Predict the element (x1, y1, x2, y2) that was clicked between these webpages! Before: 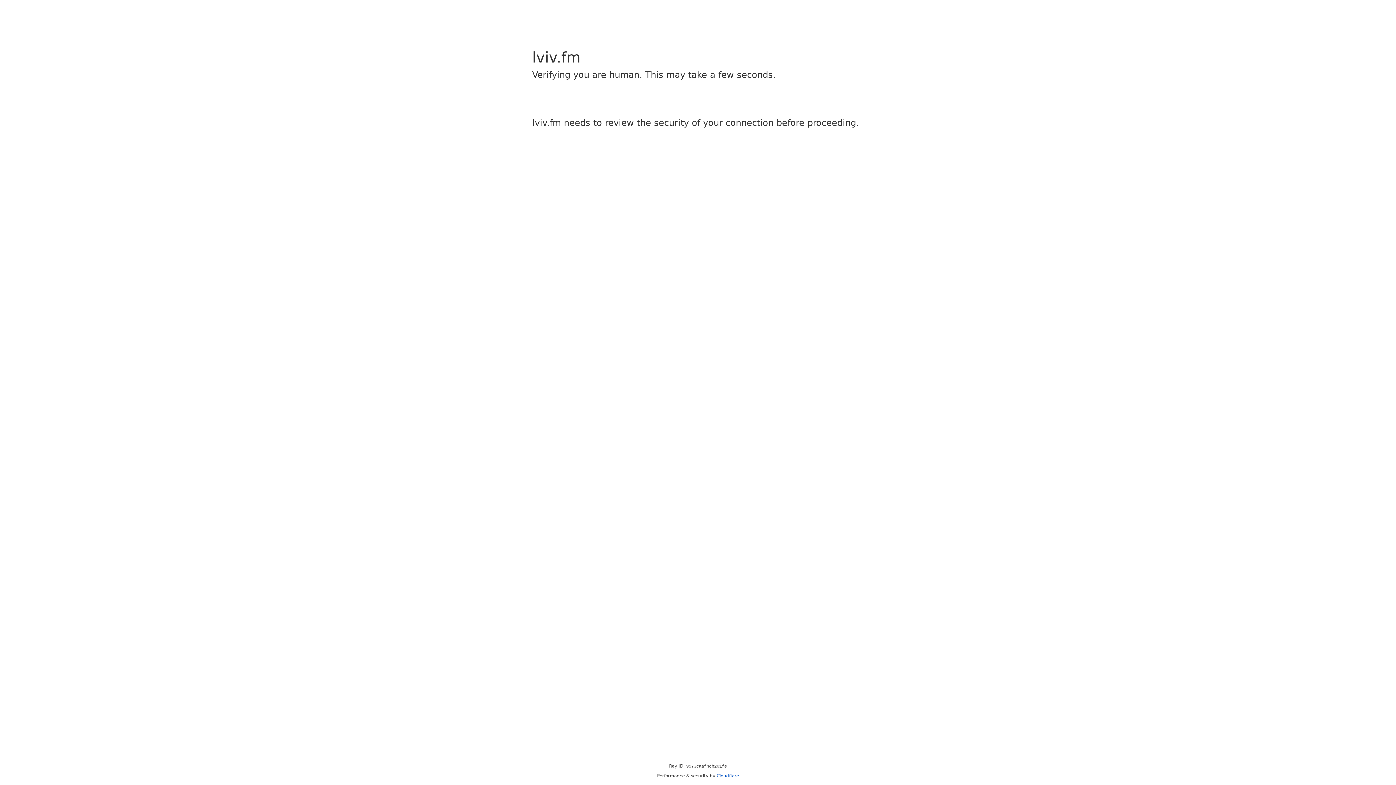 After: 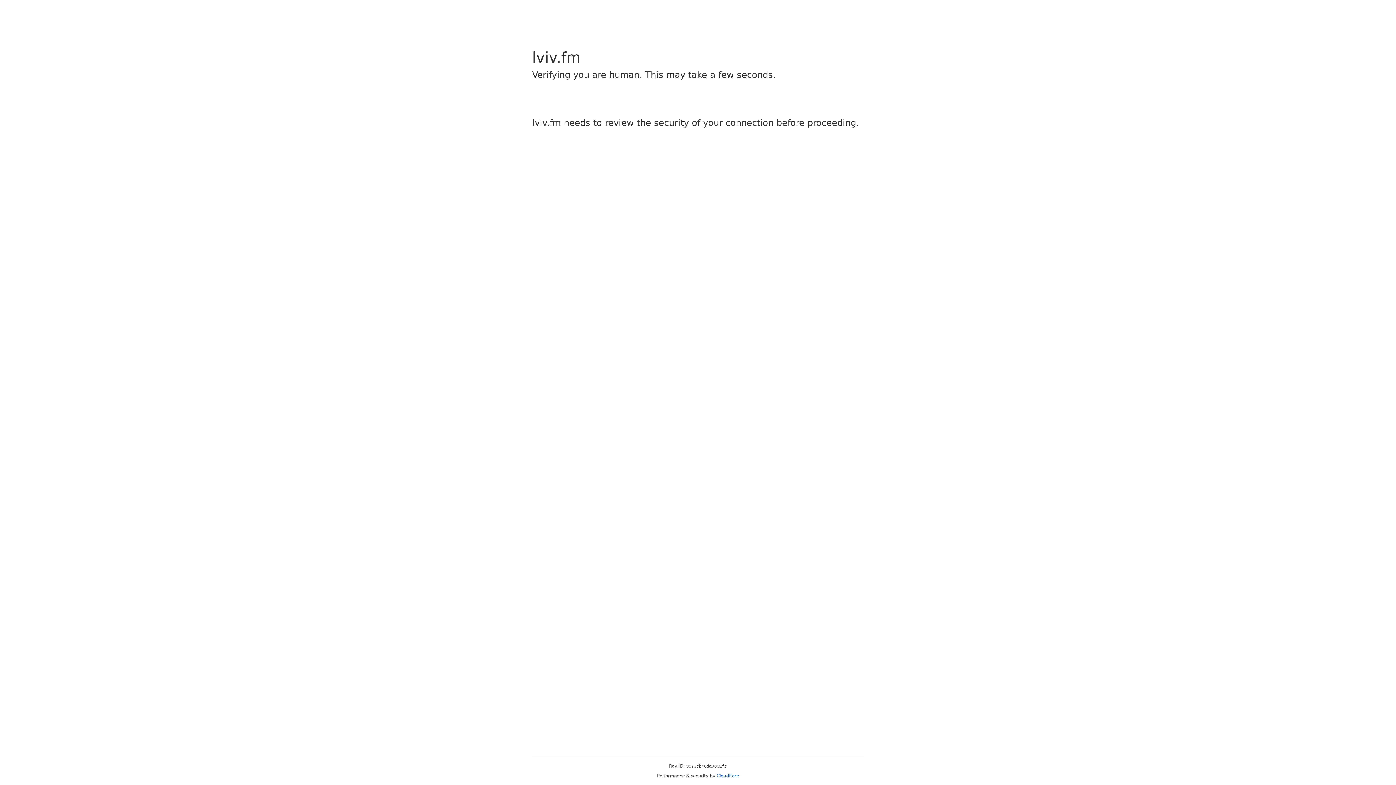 Action: bbox: (716, 773, 739, 778) label: Cloudflare